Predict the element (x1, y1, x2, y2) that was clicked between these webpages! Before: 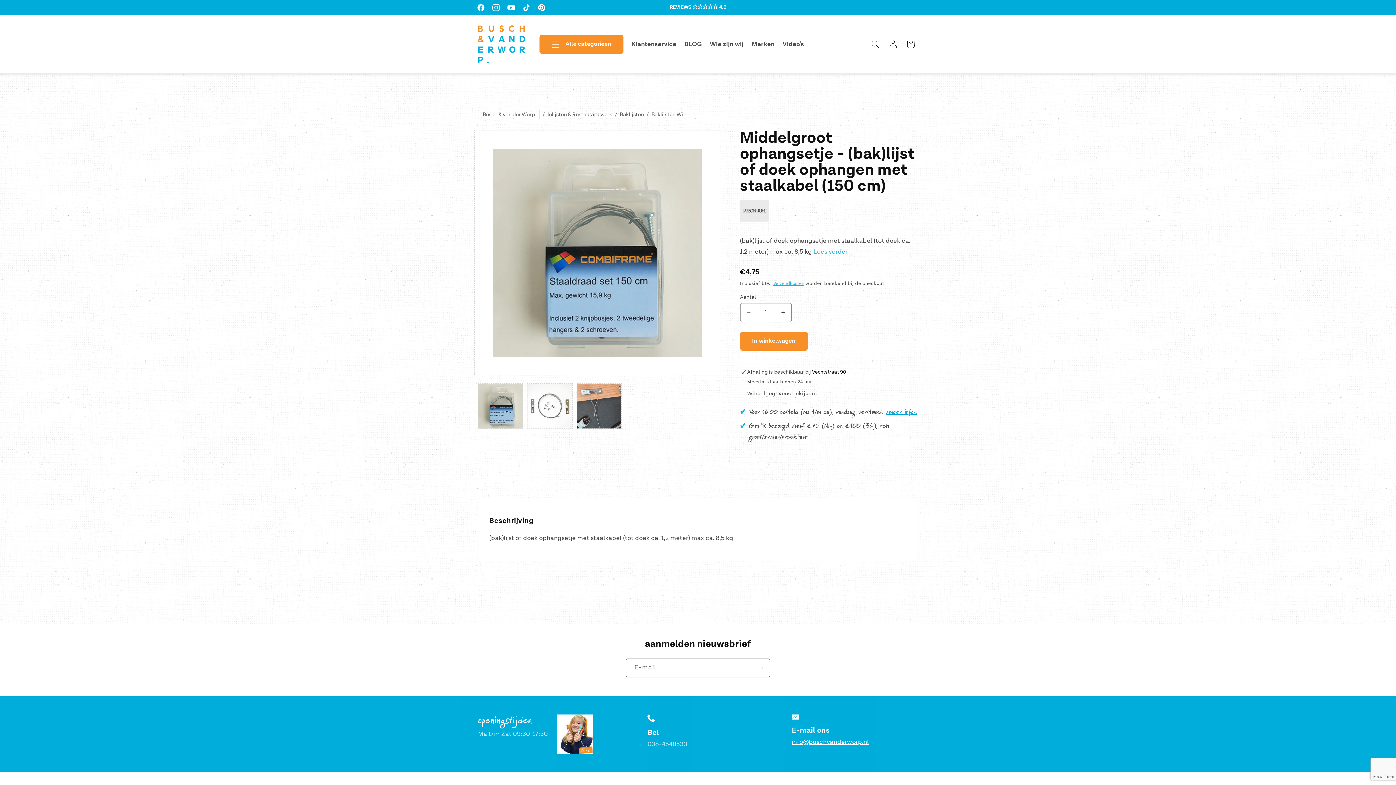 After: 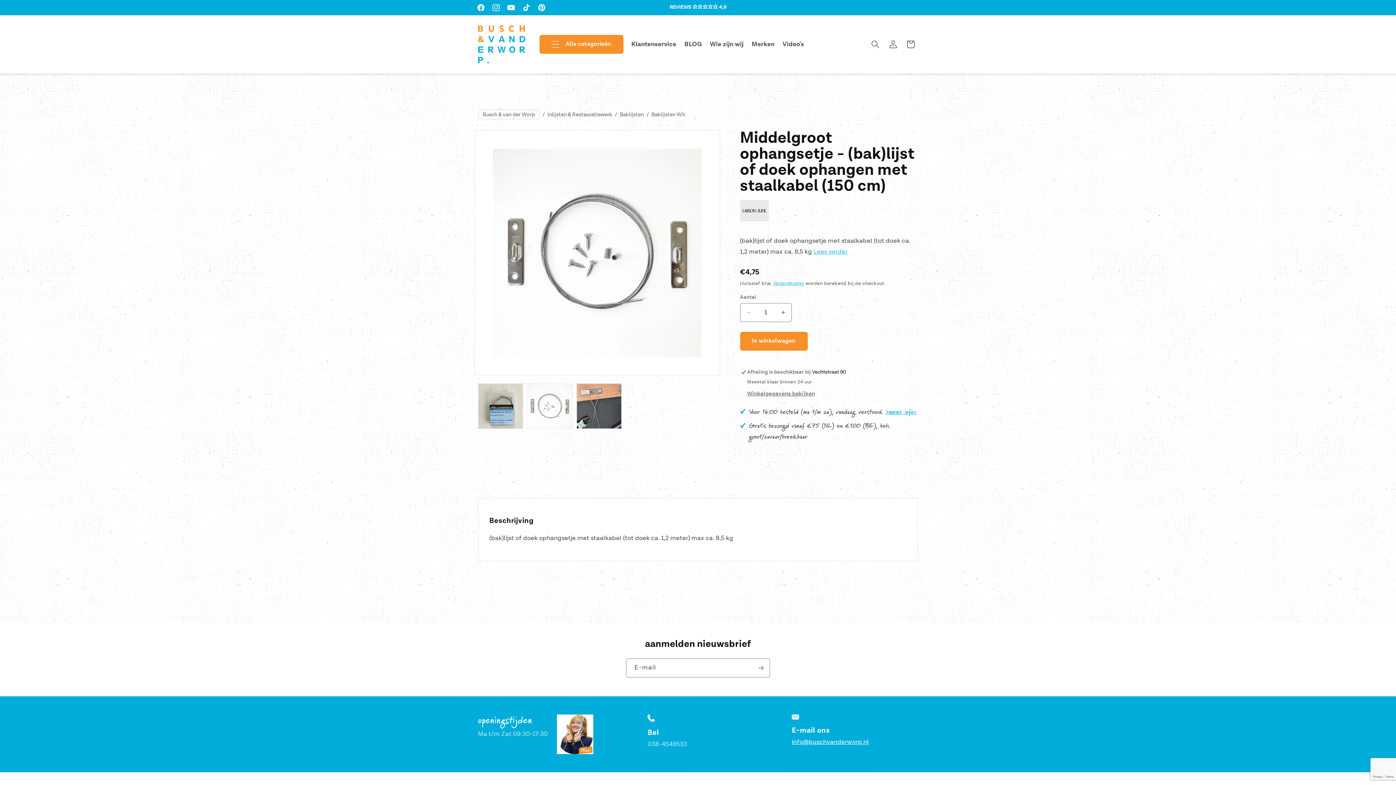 Action: bbox: (527, 383, 572, 429) label: Afbeelding 2 laden in gallery-weergave